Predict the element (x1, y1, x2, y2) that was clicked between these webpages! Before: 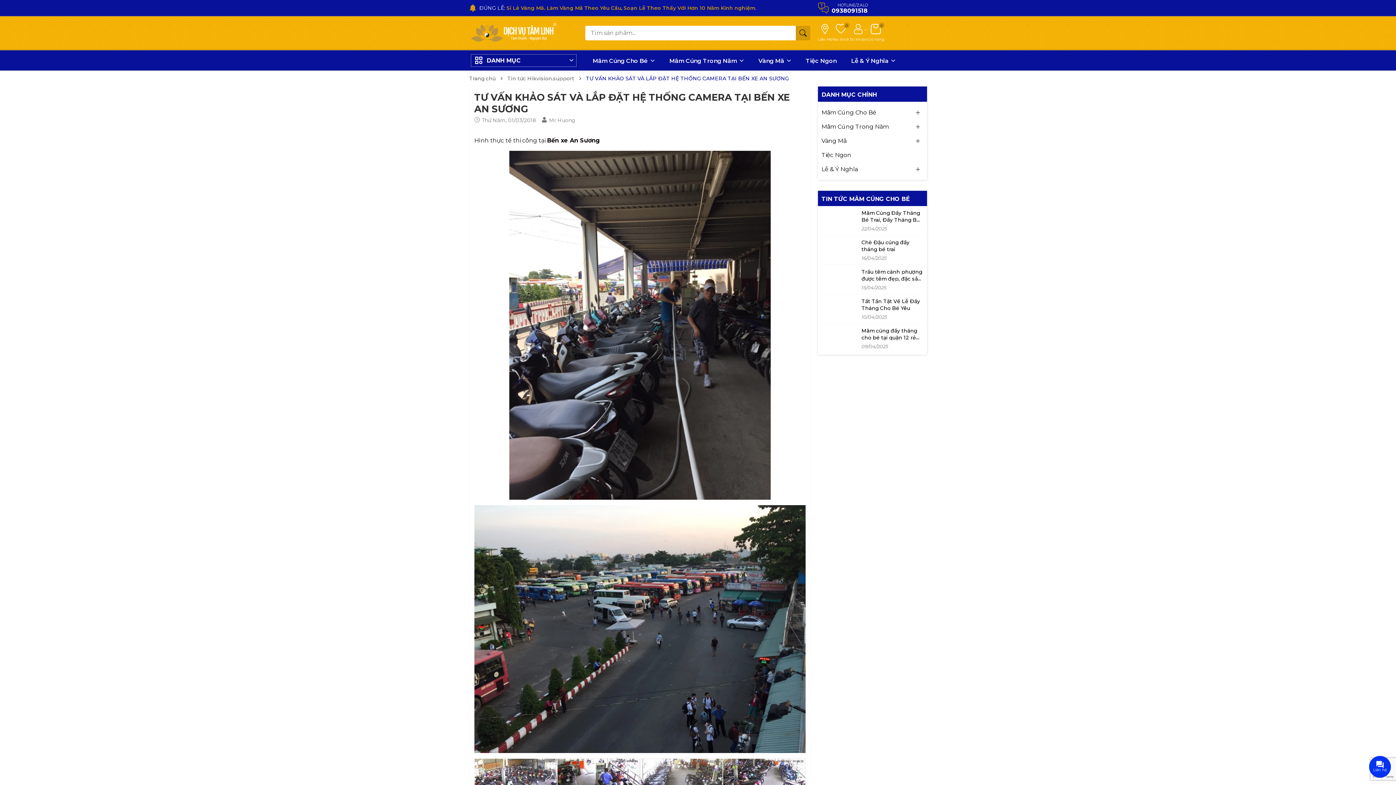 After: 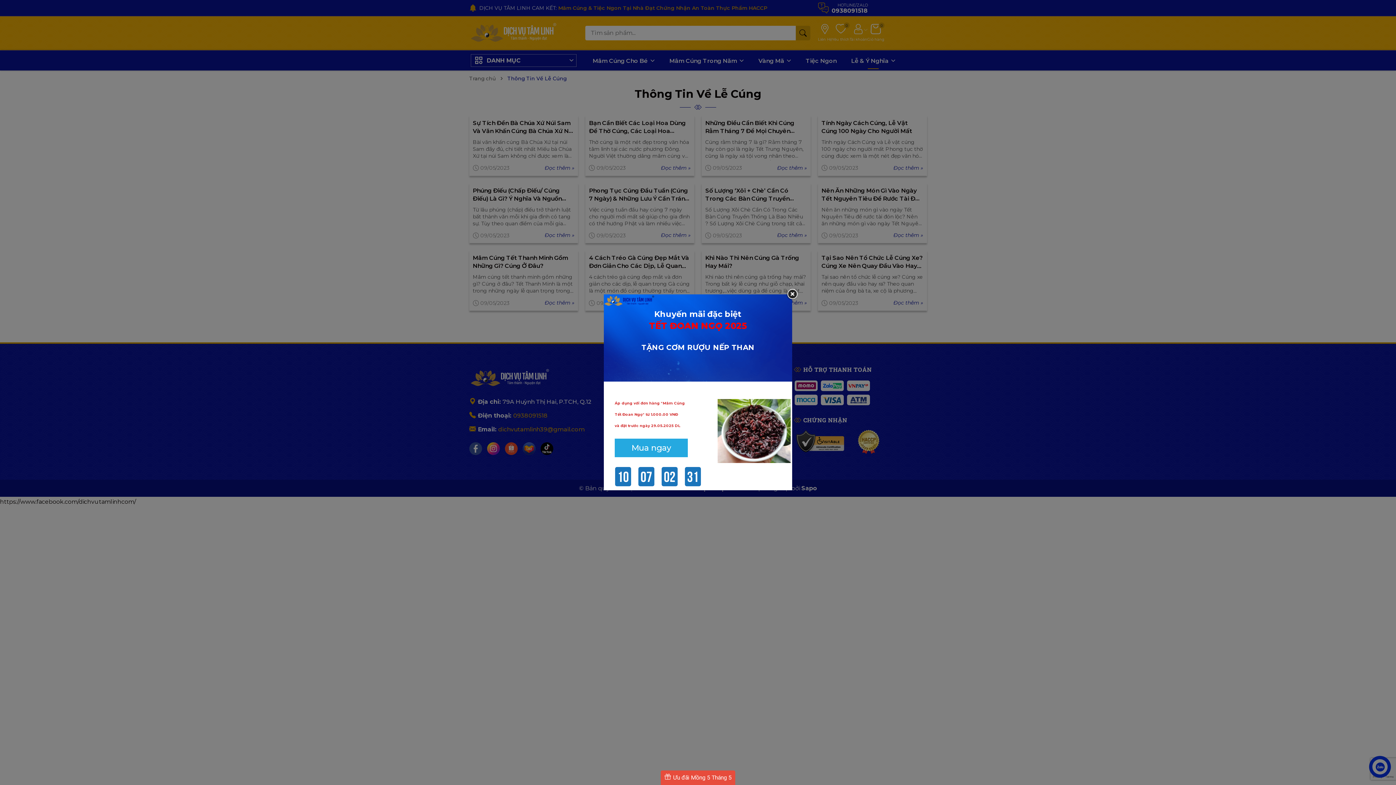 Action: label: Lễ & Ý Nghĩa bbox: (821, 162, 923, 176)